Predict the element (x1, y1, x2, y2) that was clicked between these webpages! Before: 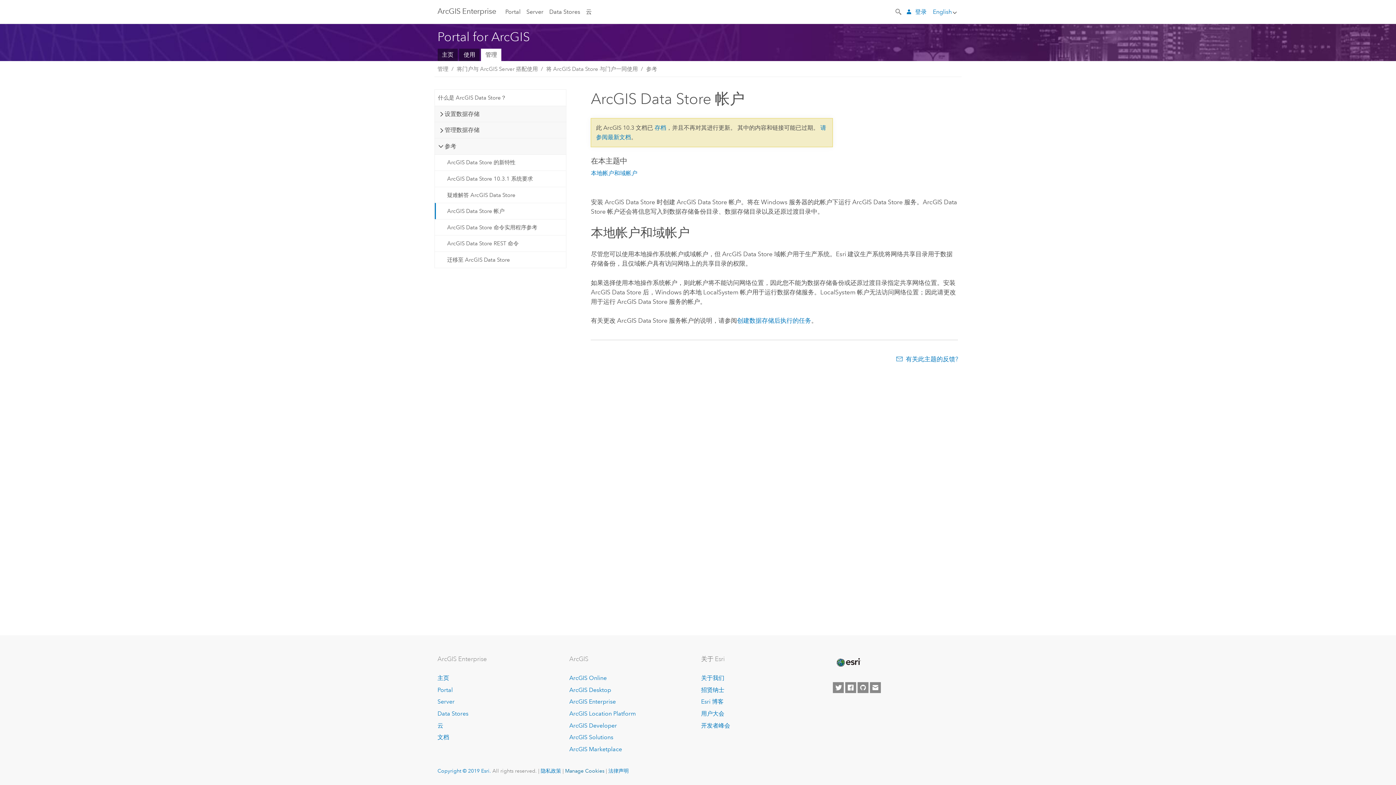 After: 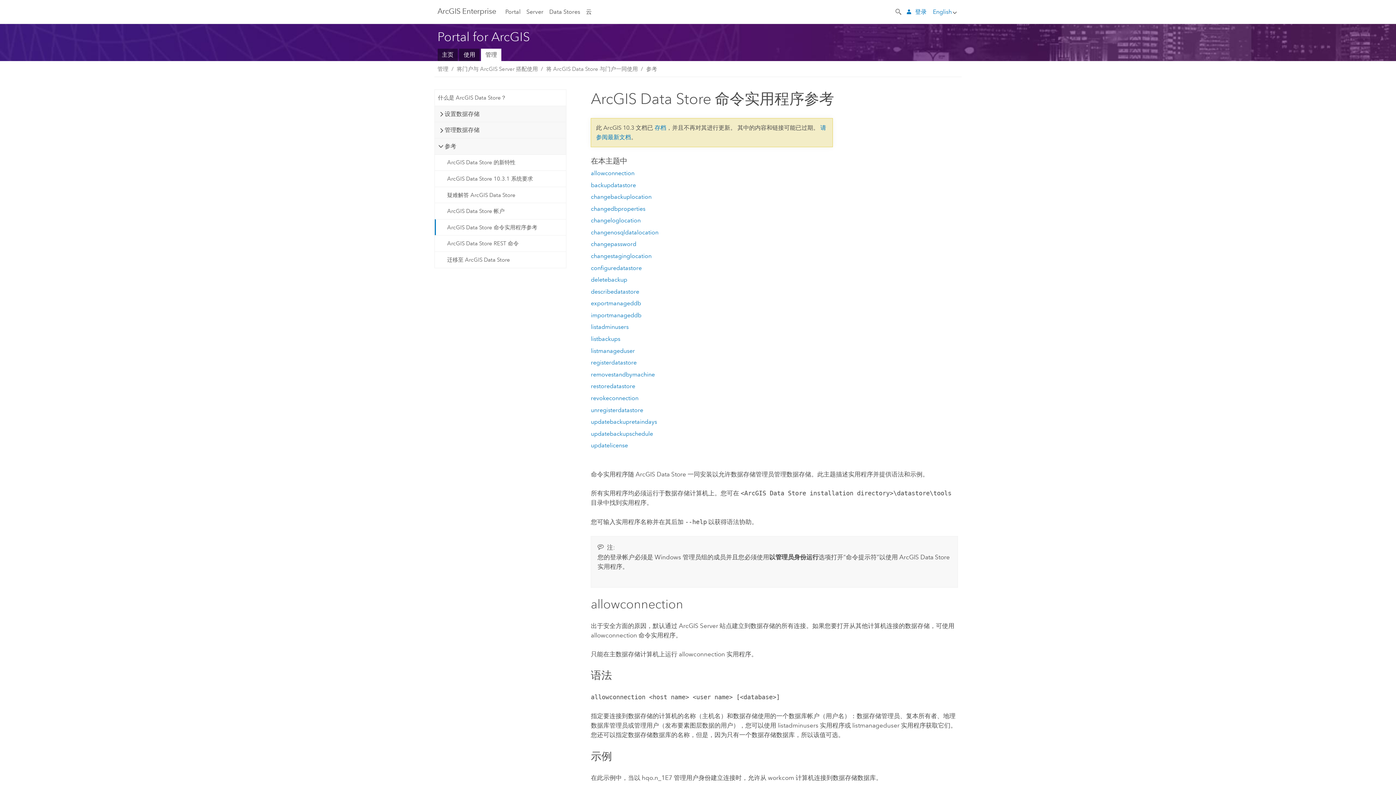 Action: label: ArcGIS Data Store 命令实用程序参考 bbox: (434, 219, 566, 235)